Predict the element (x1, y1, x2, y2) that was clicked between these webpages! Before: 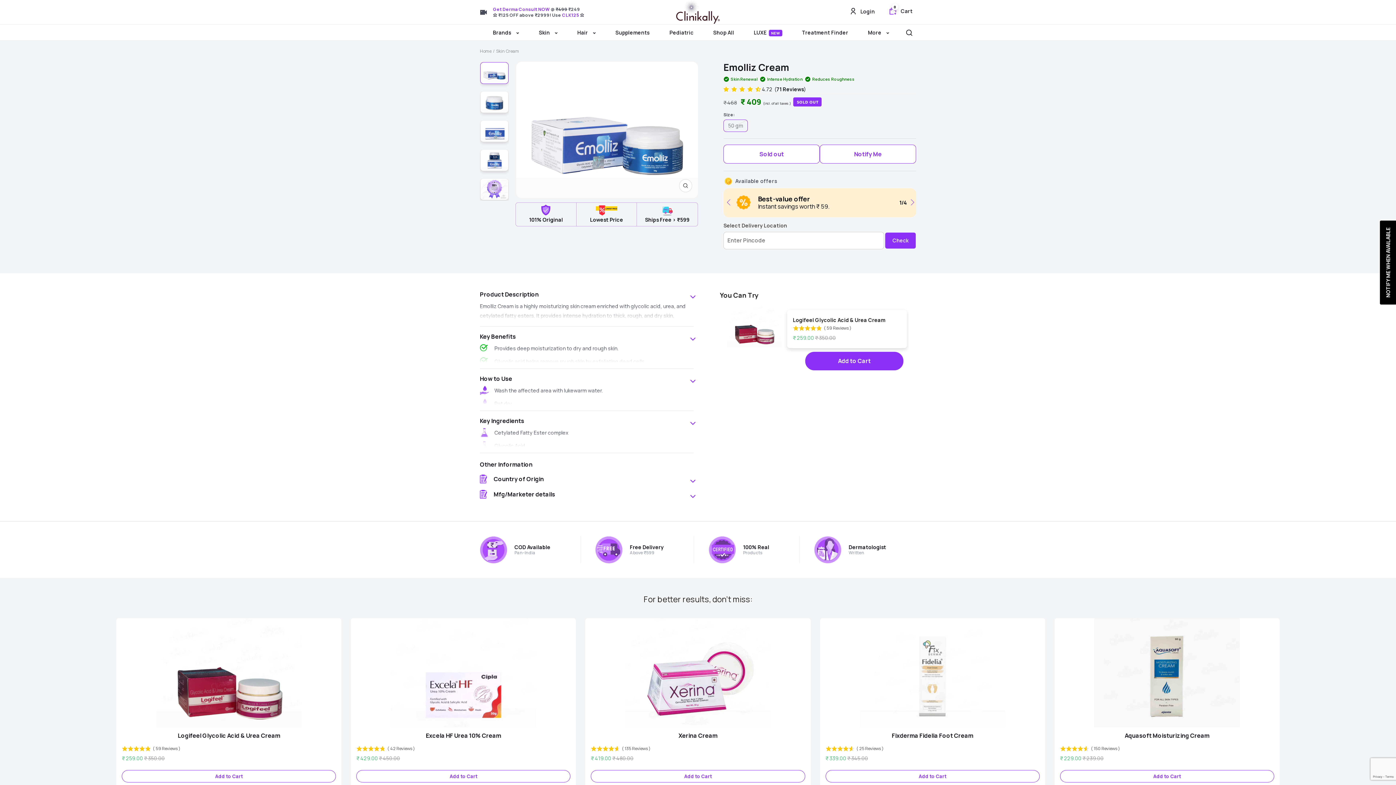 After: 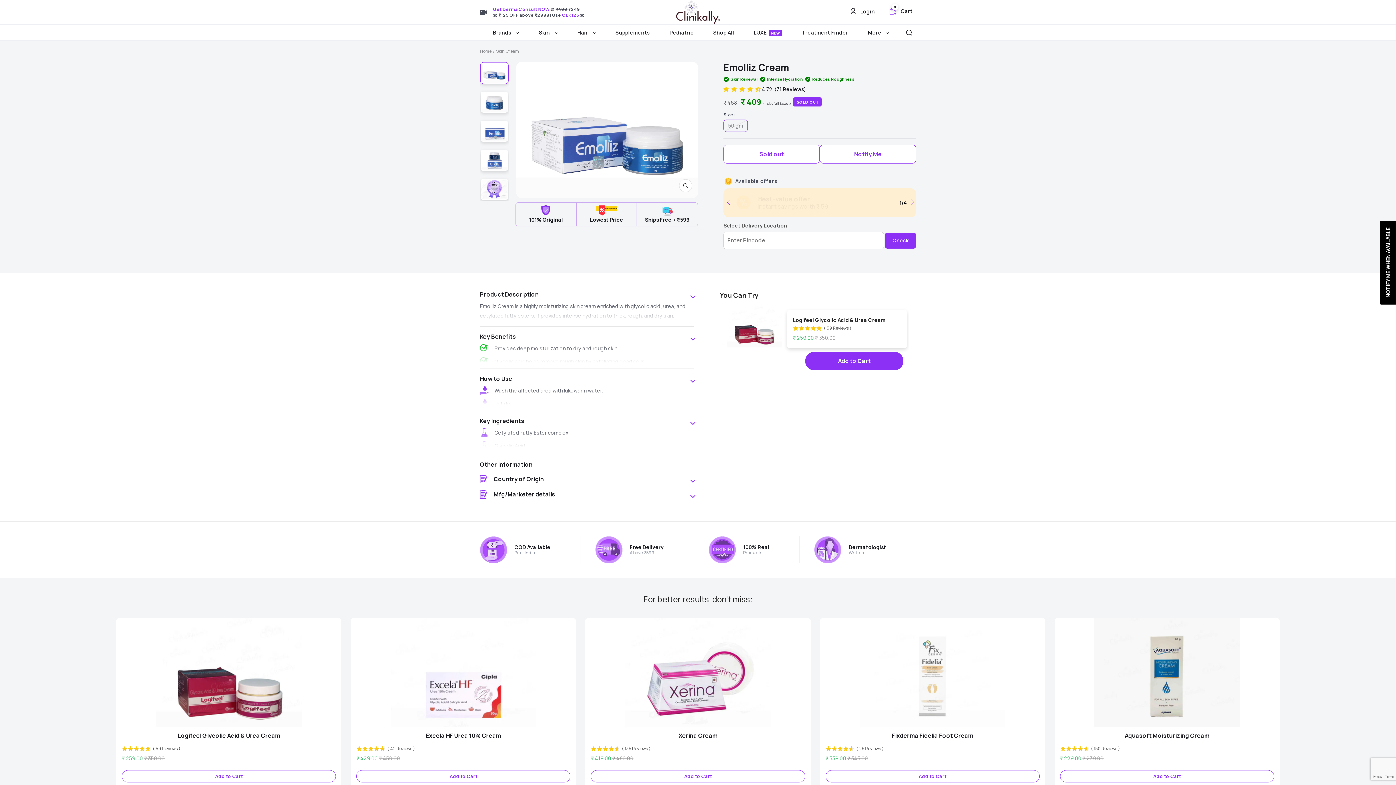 Action: label: More  bbox: (858, 24, 899, 40)